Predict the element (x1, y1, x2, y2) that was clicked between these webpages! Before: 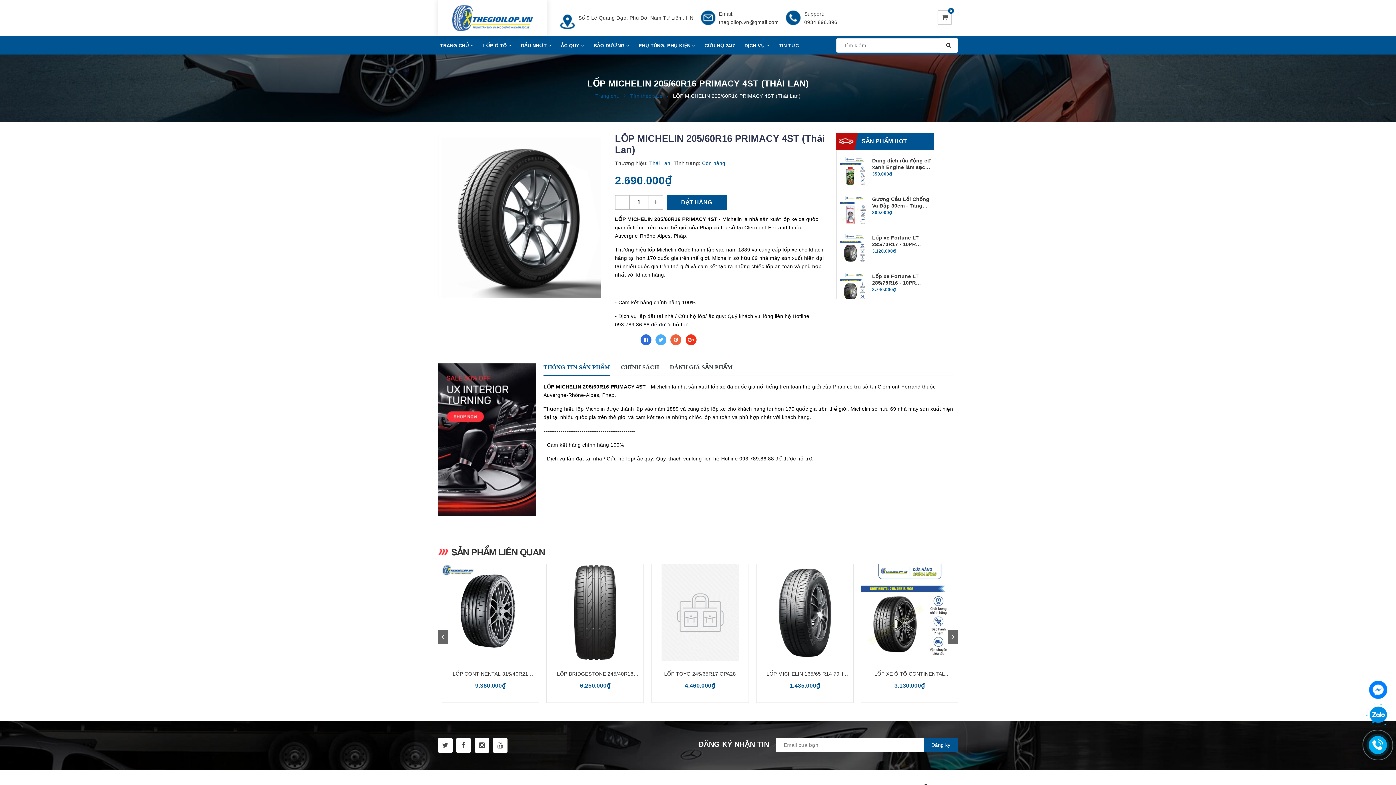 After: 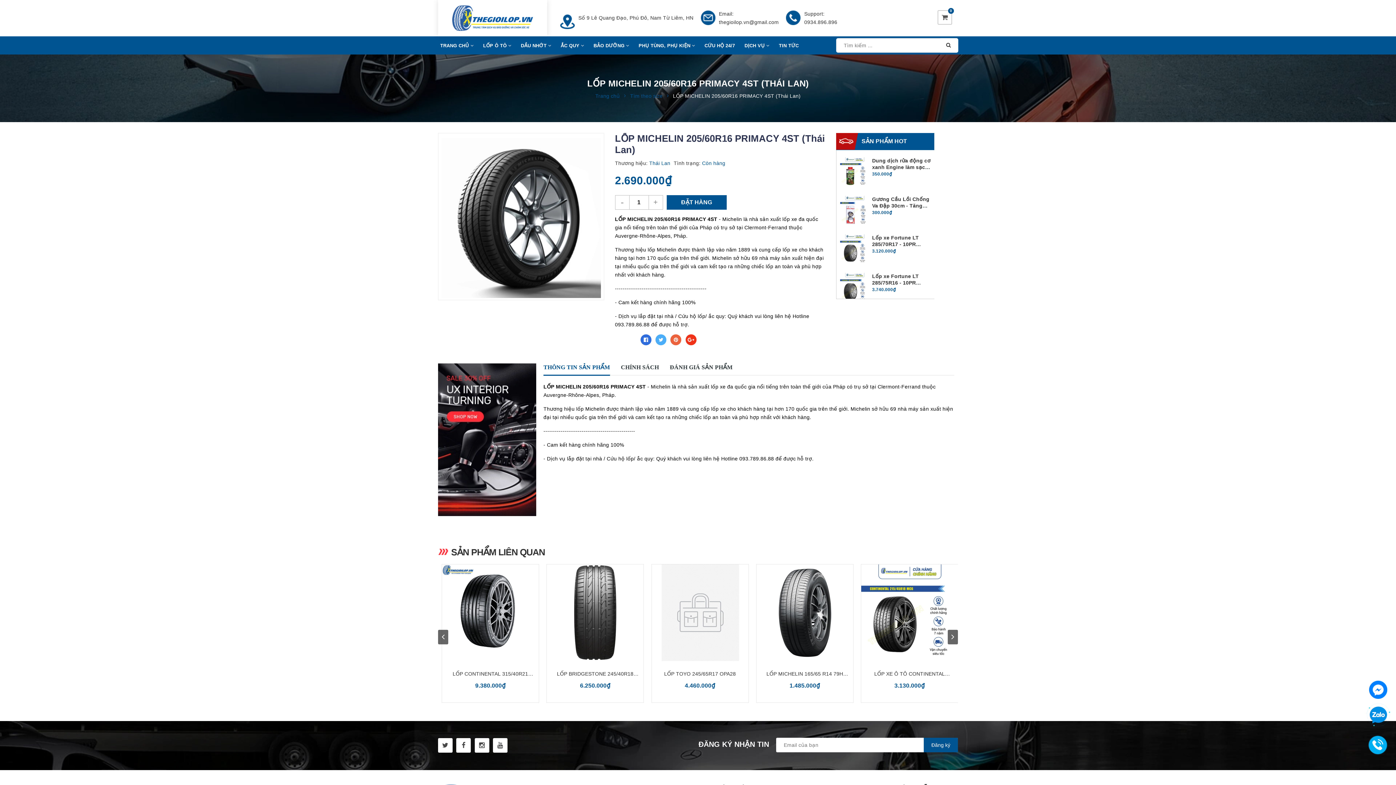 Action: bbox: (1369, 706, 1387, 724)